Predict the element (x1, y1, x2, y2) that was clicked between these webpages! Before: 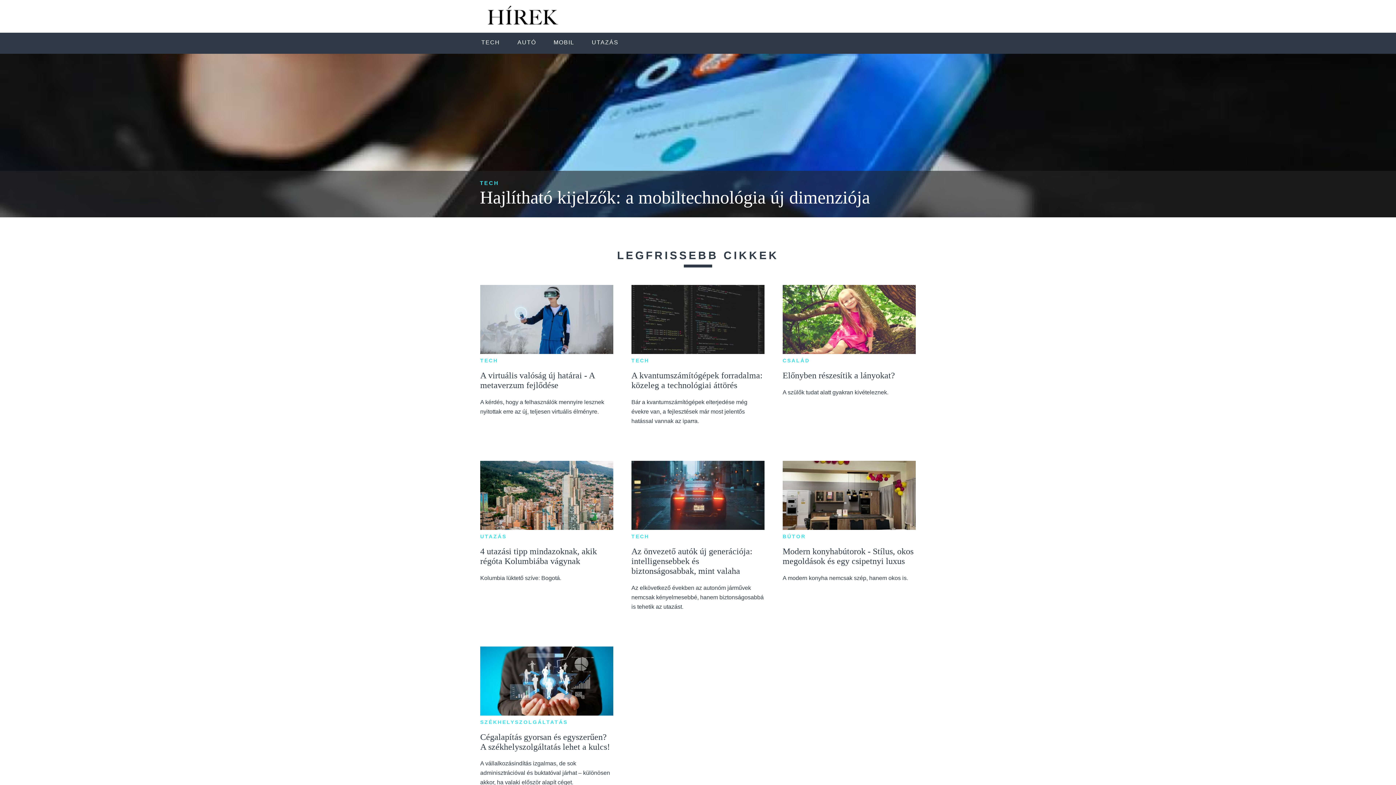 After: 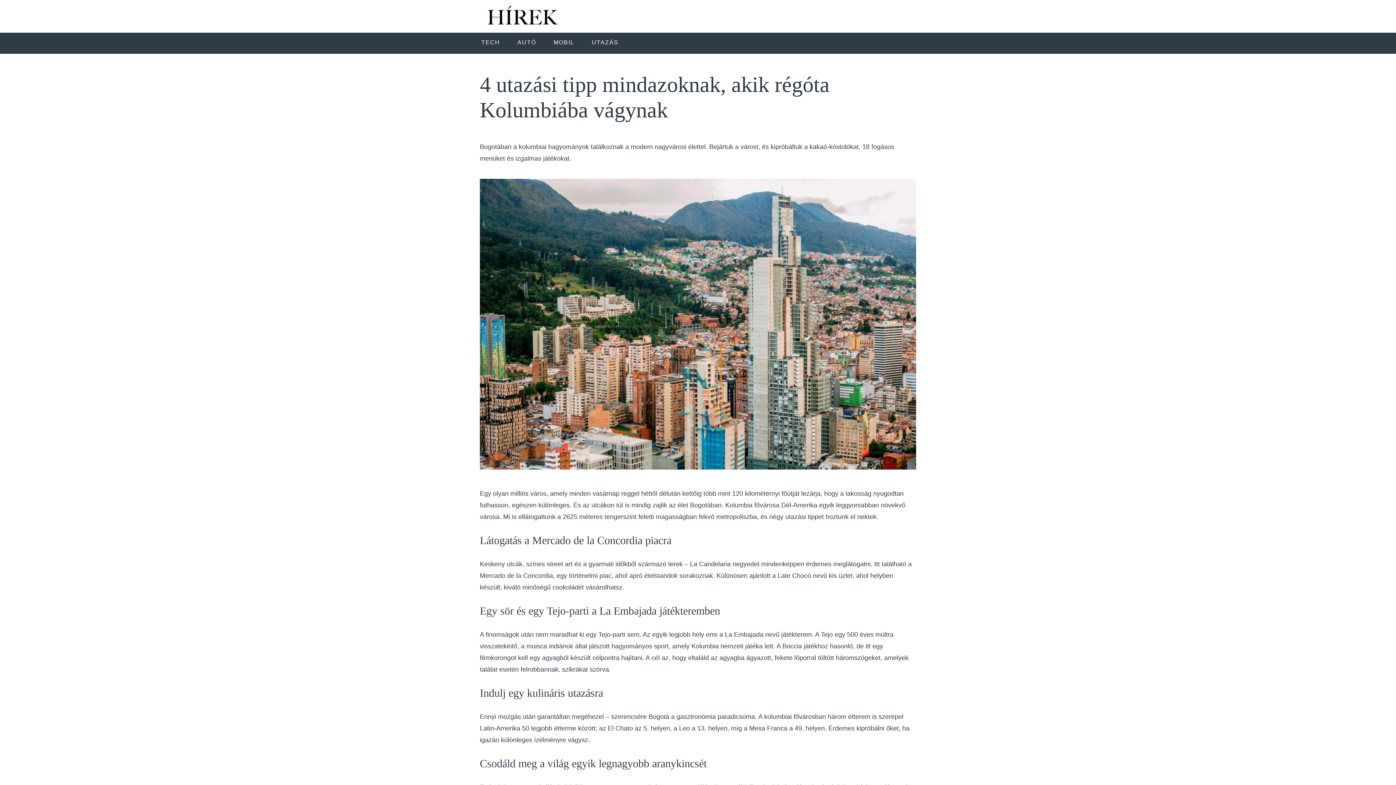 Action: label: 4 utazási tipp mindazoknak, akik régóta Kolumbiába vágynak bbox: (480, 546, 613, 566)